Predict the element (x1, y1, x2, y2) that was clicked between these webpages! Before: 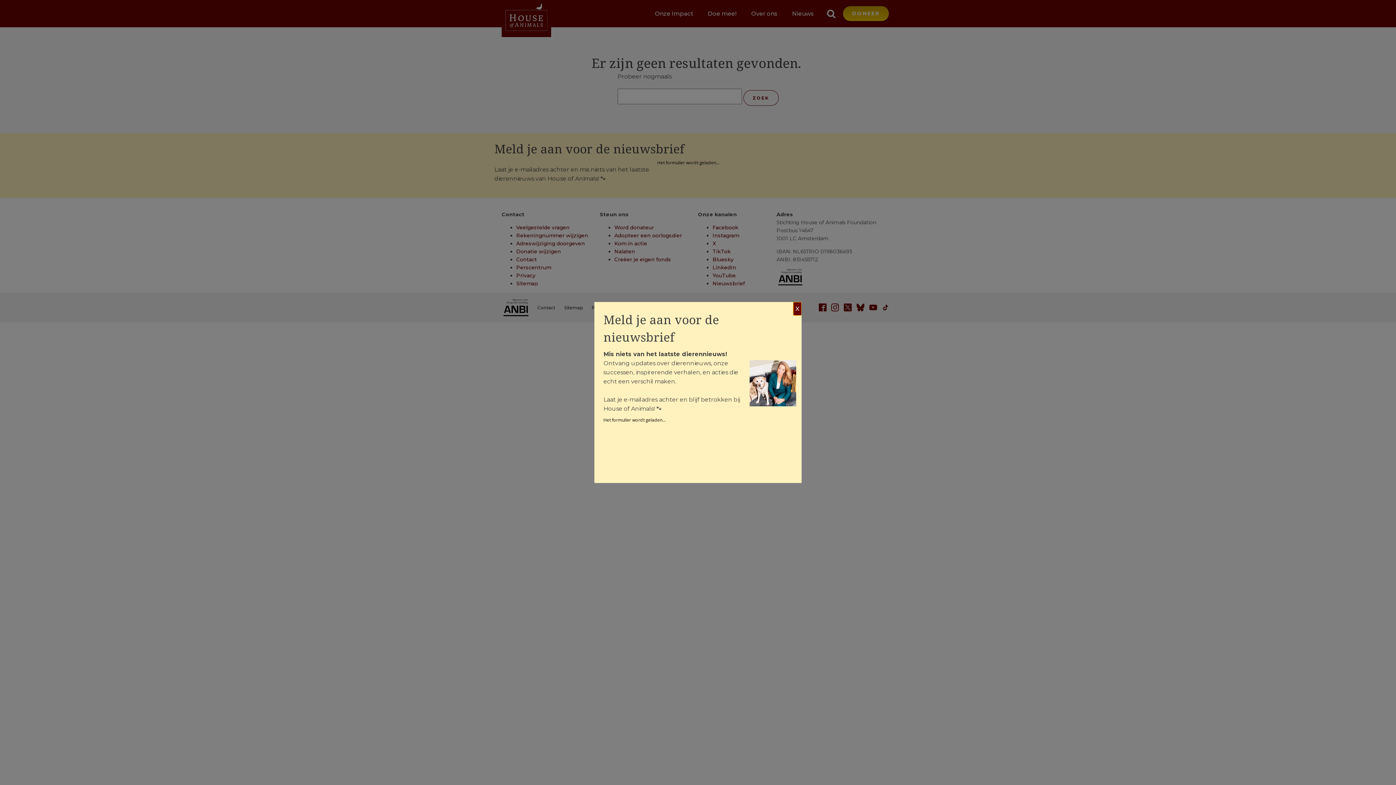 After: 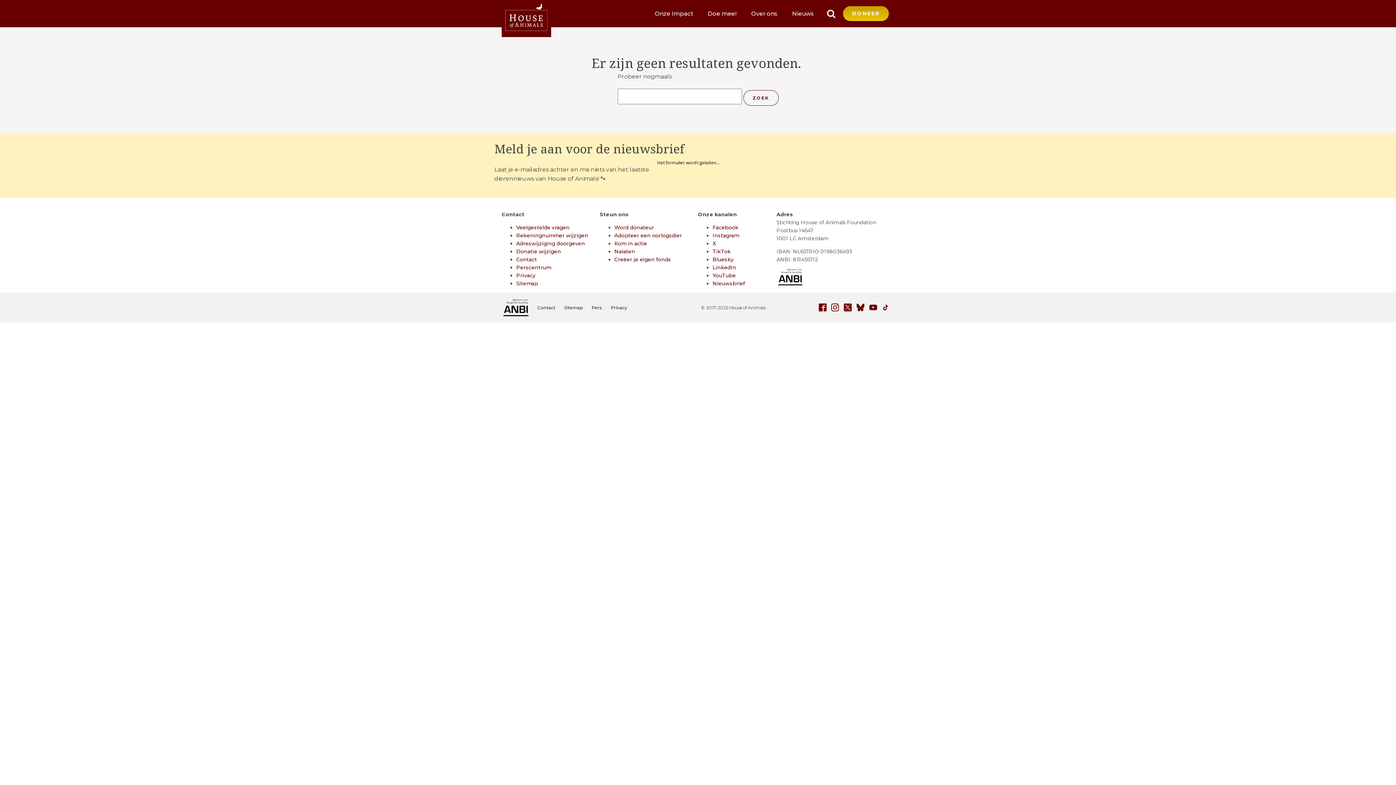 Action: label: X bbox: (793, 302, 801, 315)